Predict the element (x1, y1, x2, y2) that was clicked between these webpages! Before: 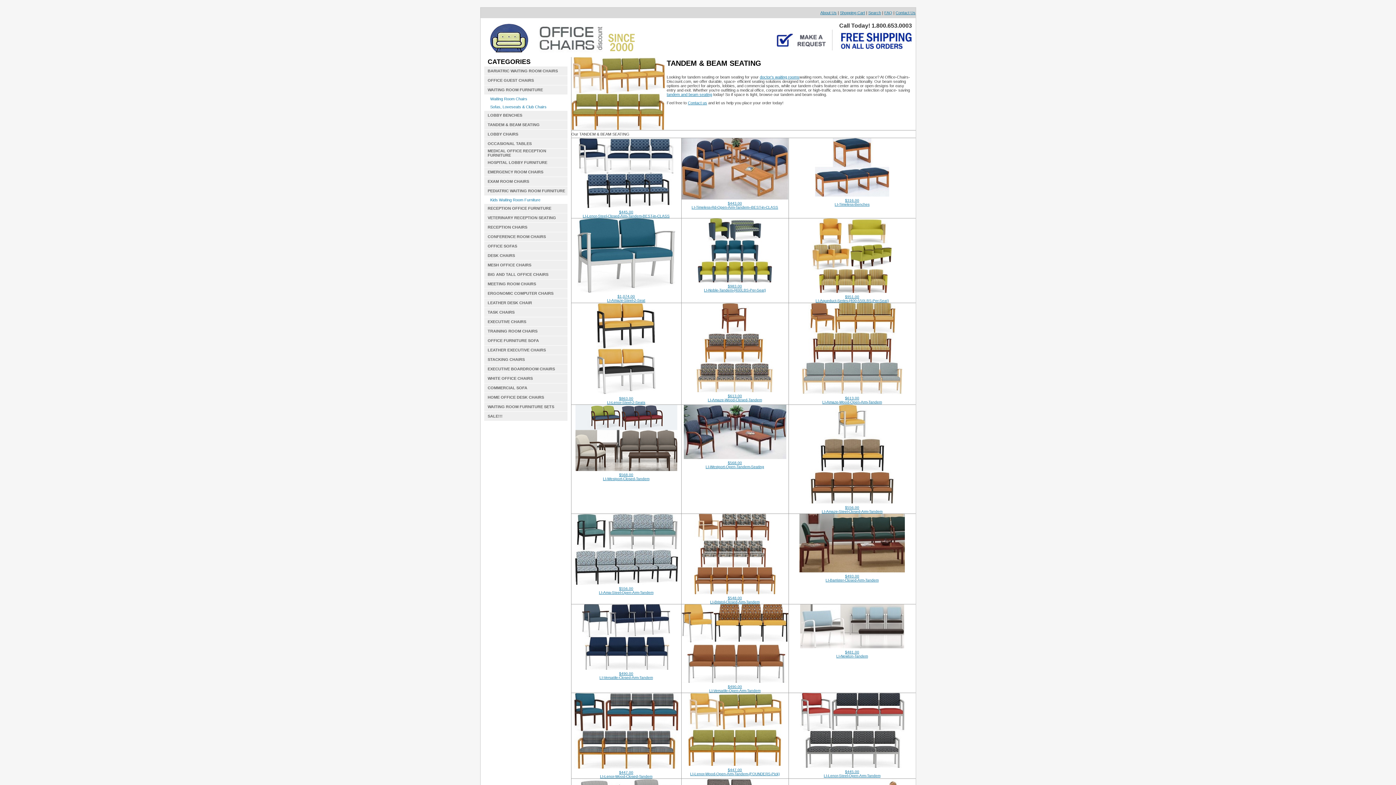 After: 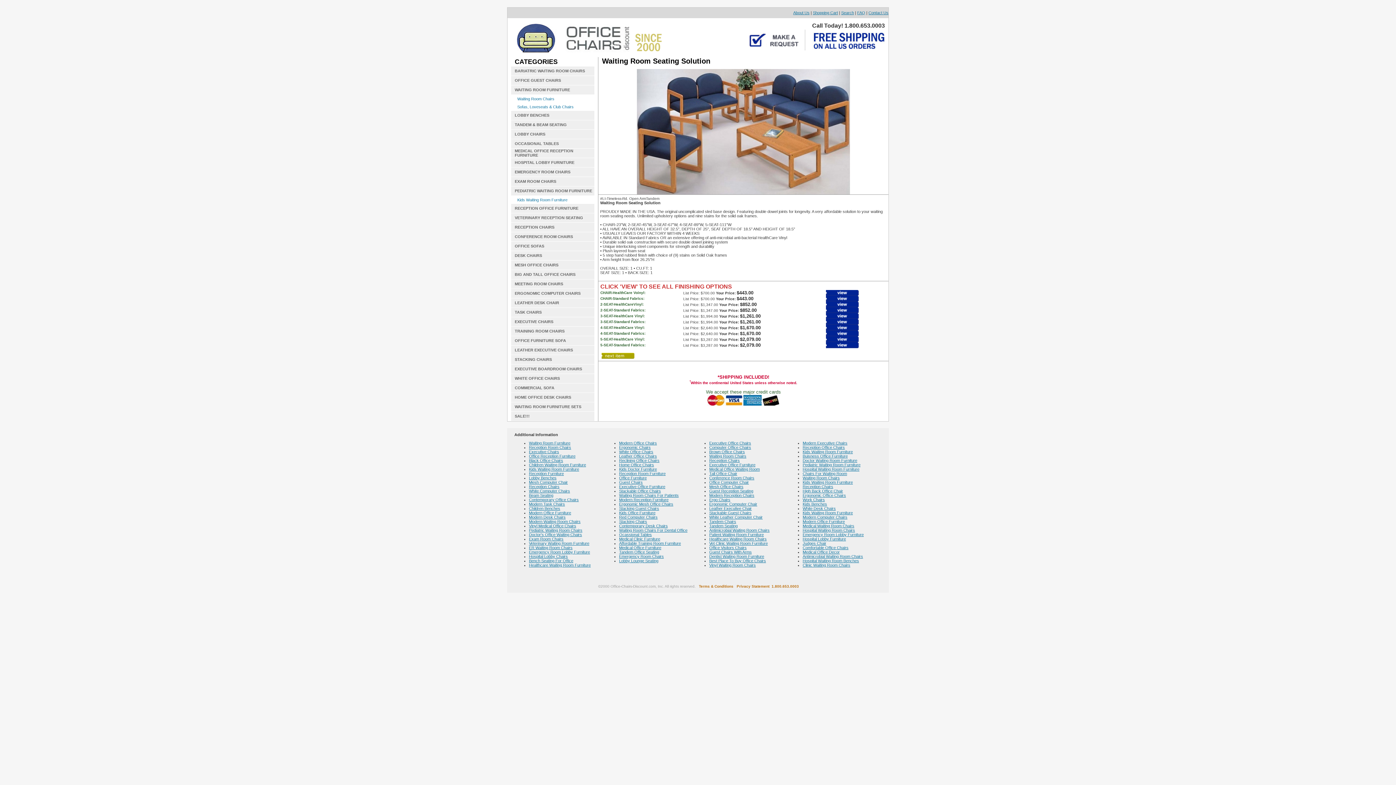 Action: label: $443.00
LI-Timeless-Rd-Open-Arm-Tandem--BEST-in-CLASS bbox: (691, 201, 778, 209)